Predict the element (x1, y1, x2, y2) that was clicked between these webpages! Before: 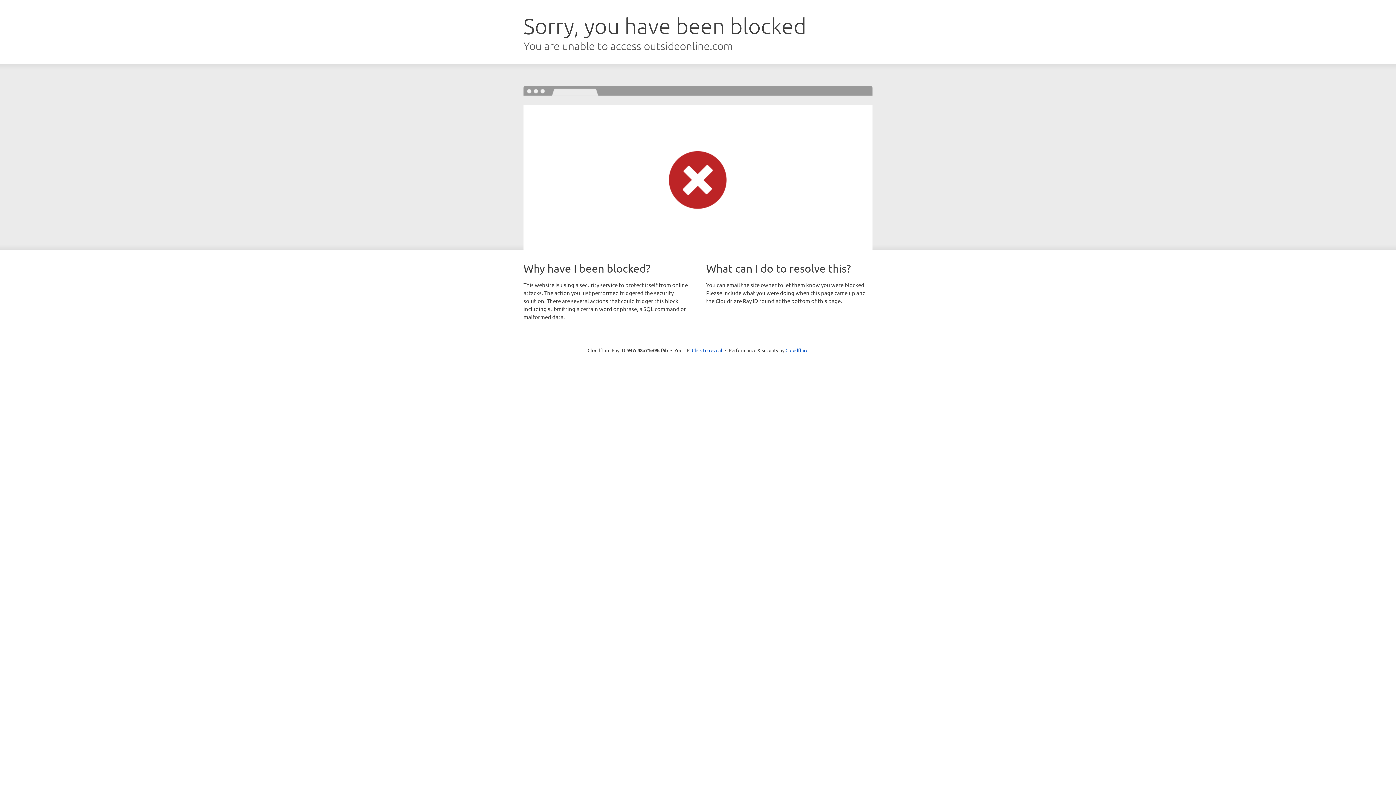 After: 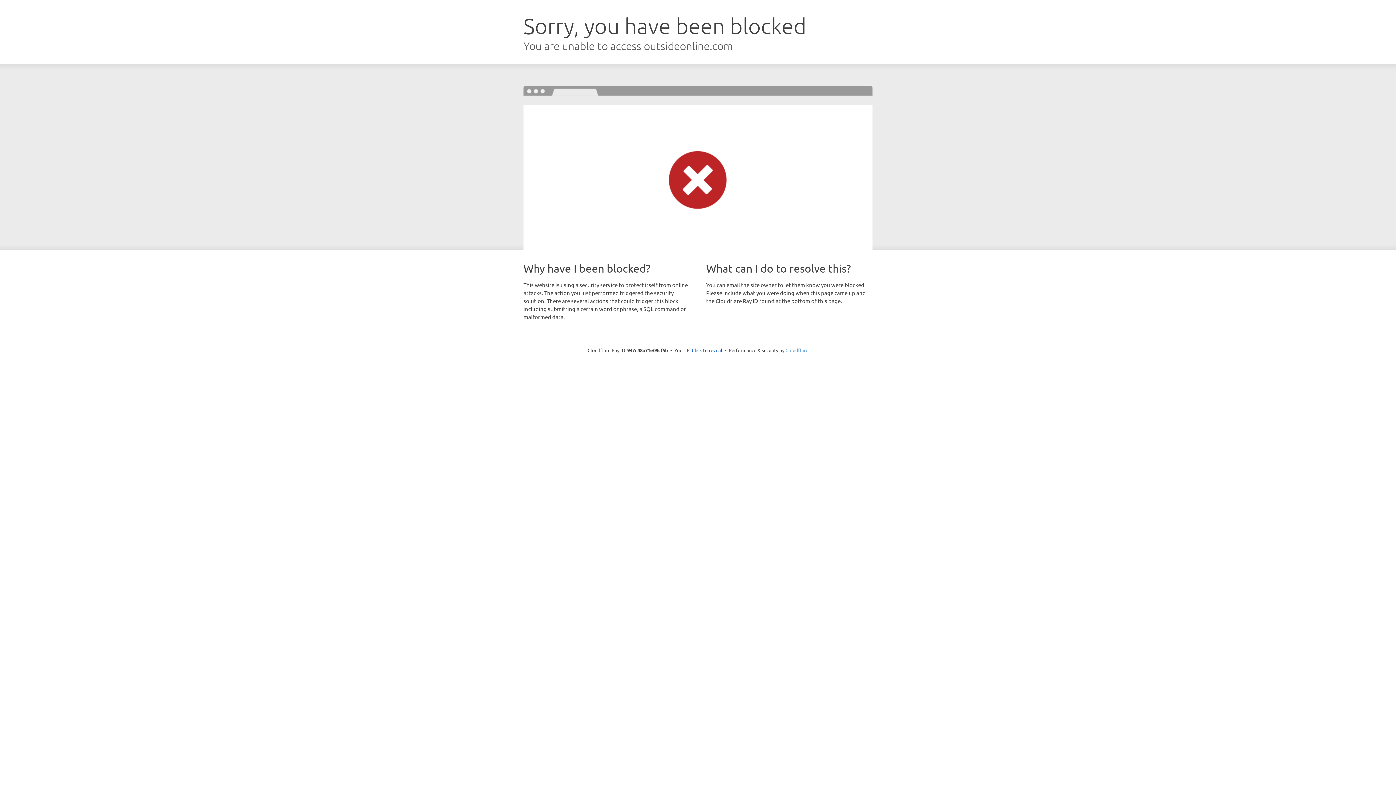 Action: bbox: (785, 347, 808, 353) label: Cloudflare